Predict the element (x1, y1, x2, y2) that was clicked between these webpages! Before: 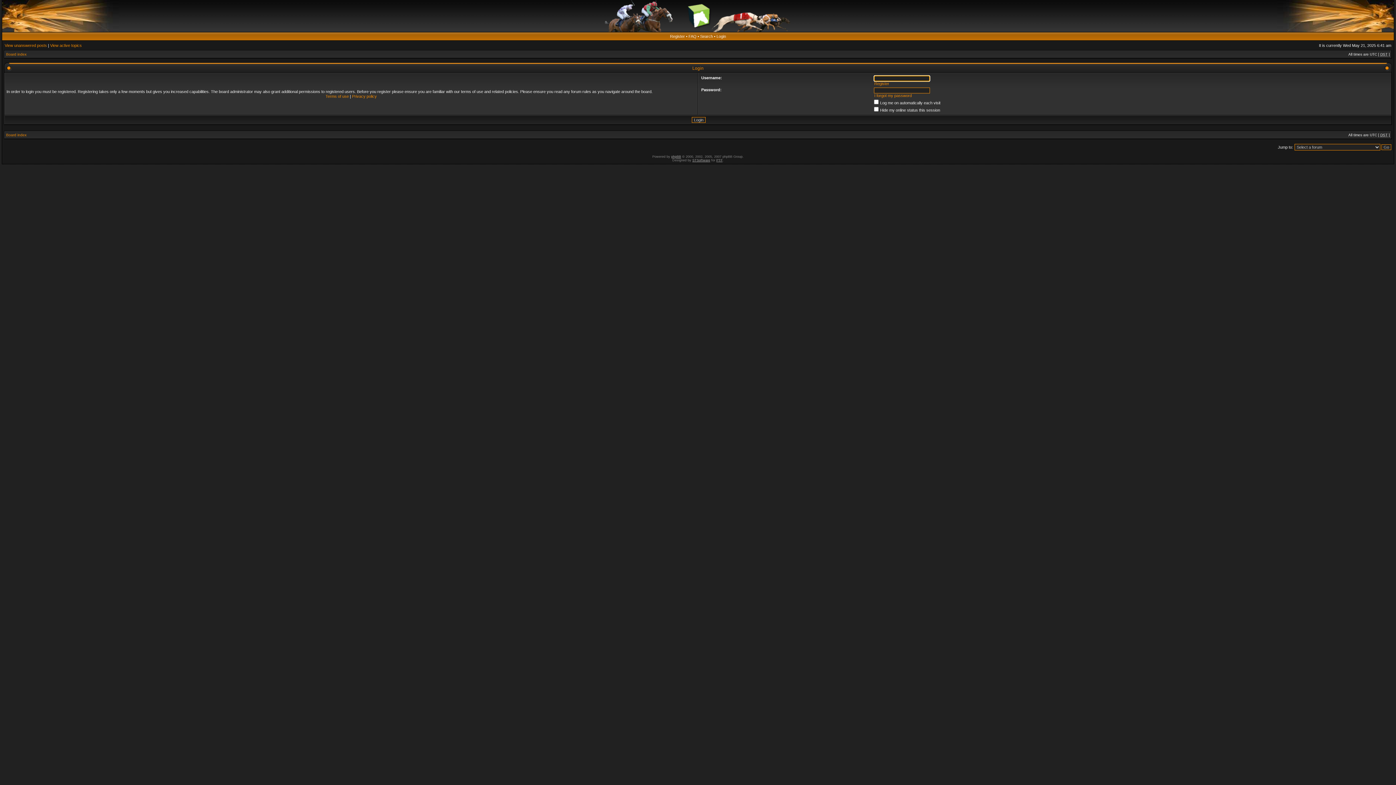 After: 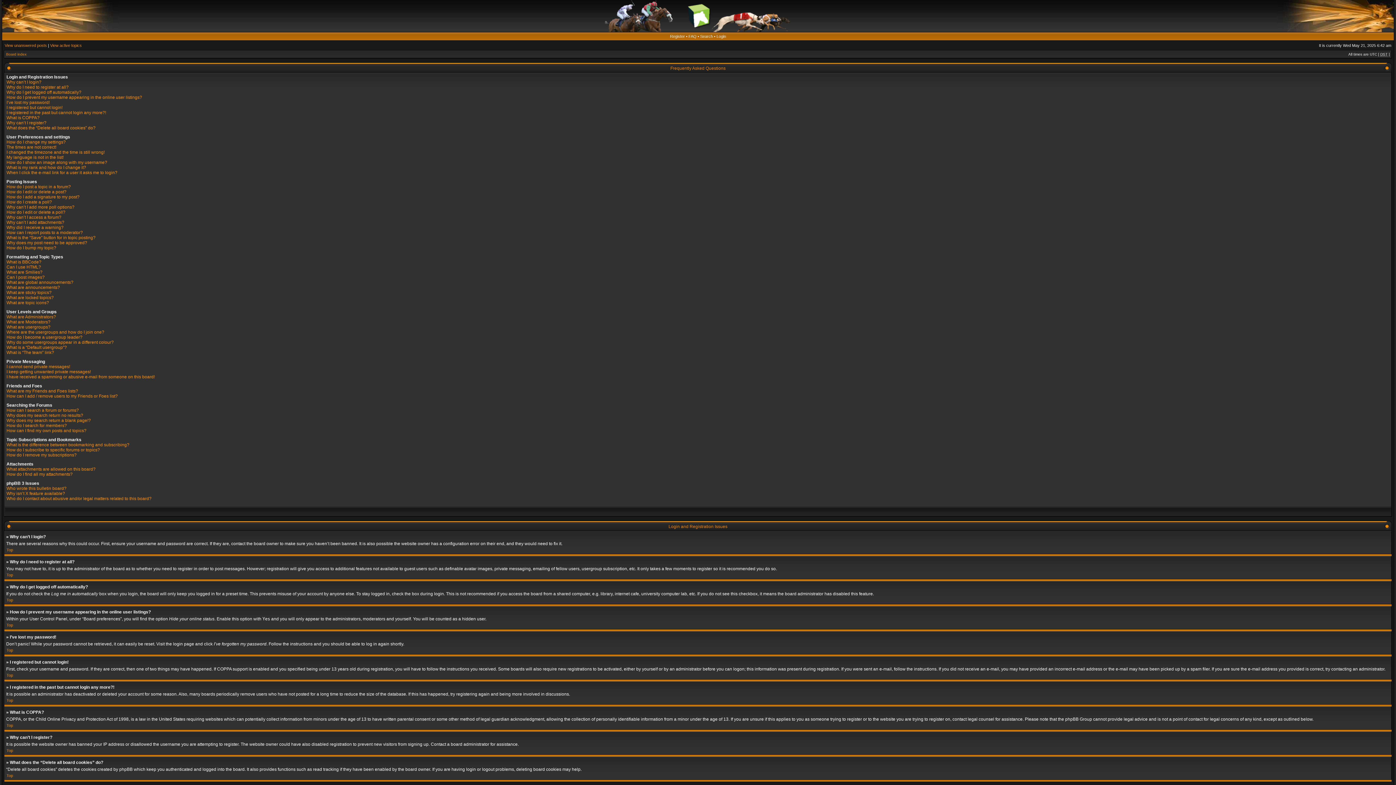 Action: bbox: (688, 34, 696, 38) label: FAQ